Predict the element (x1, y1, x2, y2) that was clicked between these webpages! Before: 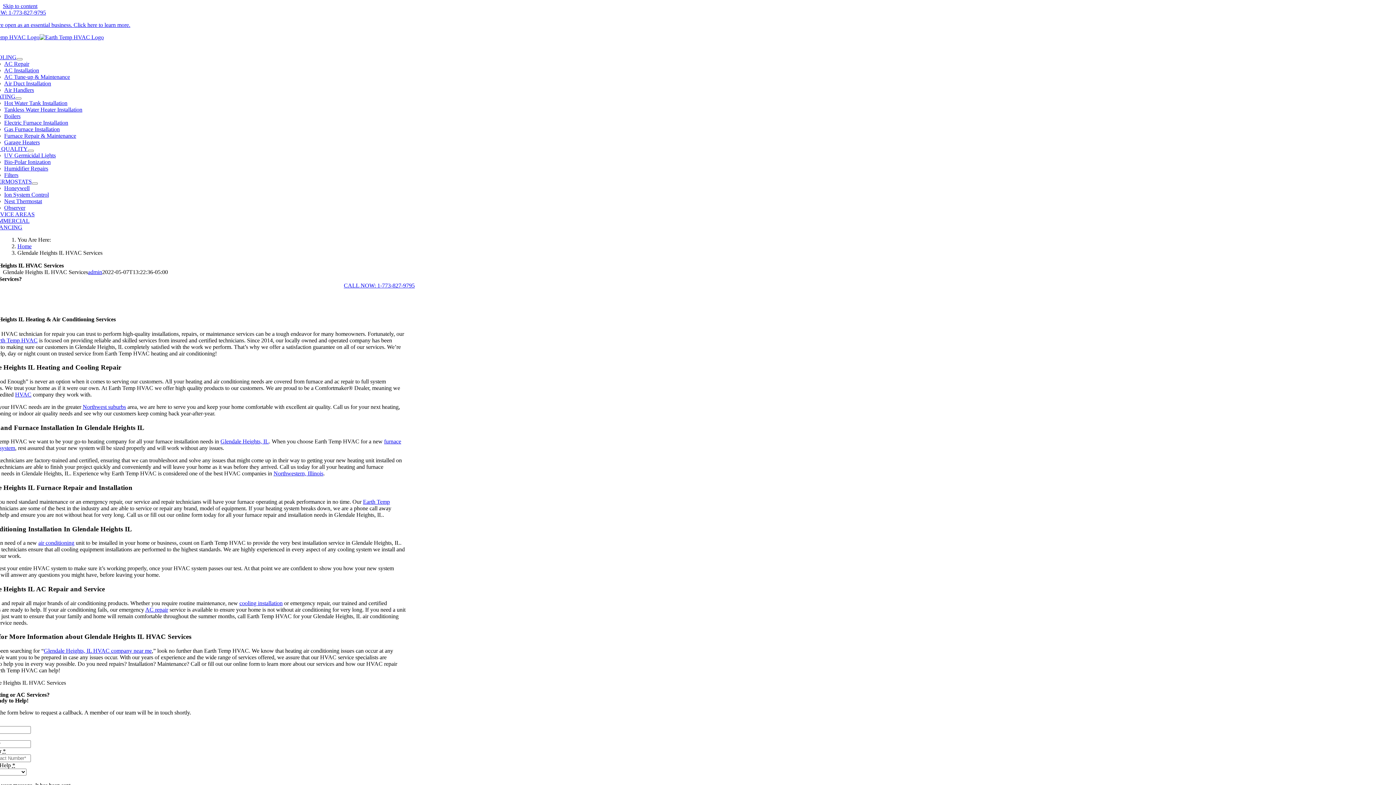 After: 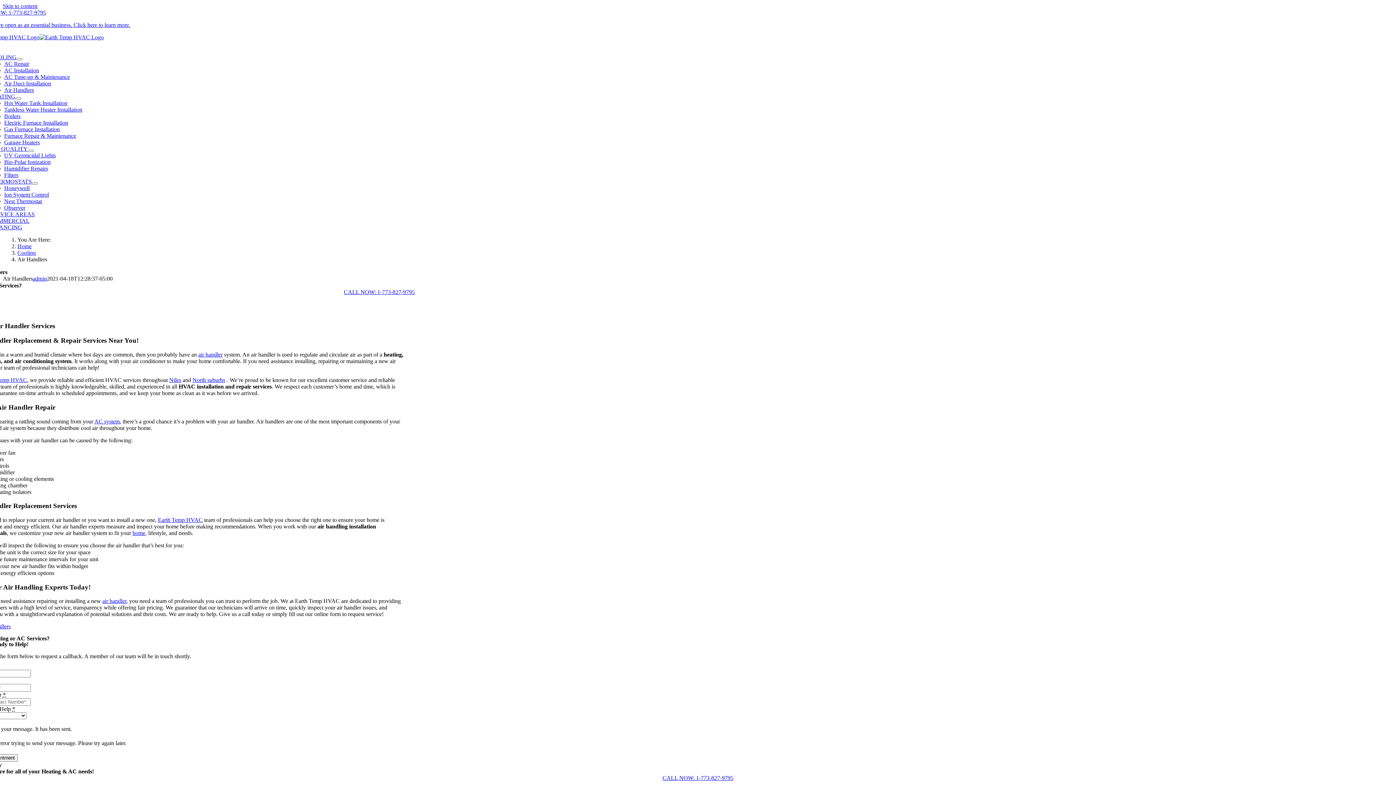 Action: label: Air Handlers bbox: (4, 86, 34, 93)